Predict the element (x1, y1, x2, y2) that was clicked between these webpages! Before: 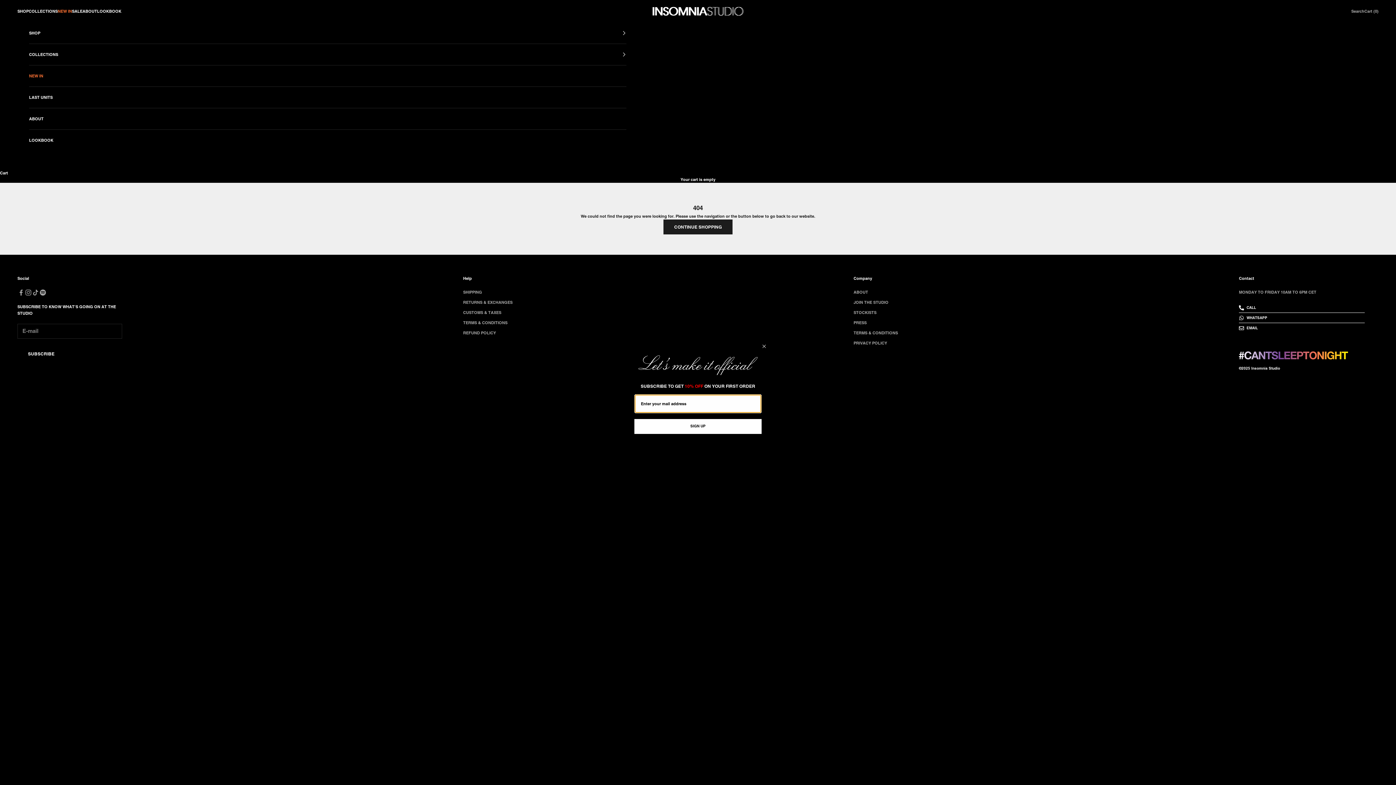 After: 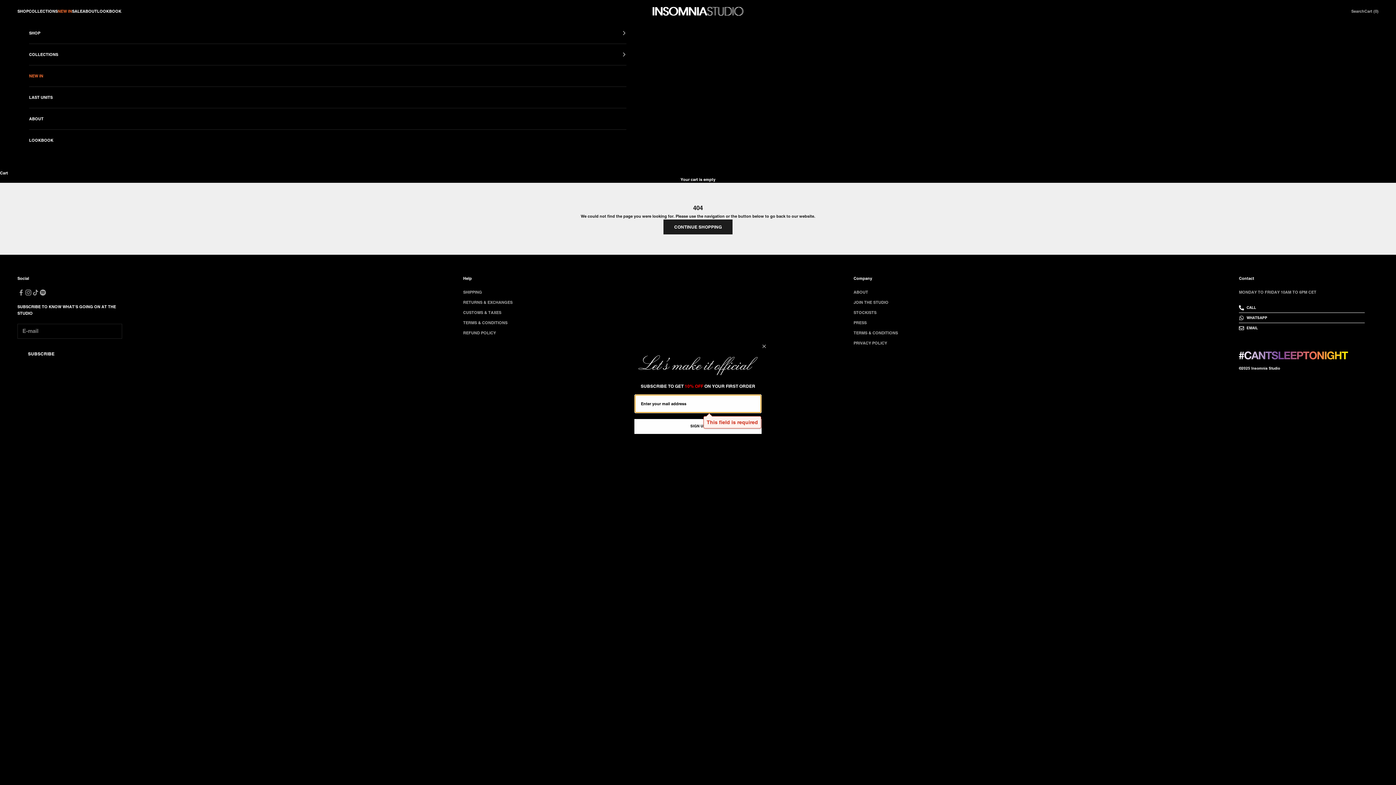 Action: bbox: (634, 419, 761, 434) label: SIGN UP